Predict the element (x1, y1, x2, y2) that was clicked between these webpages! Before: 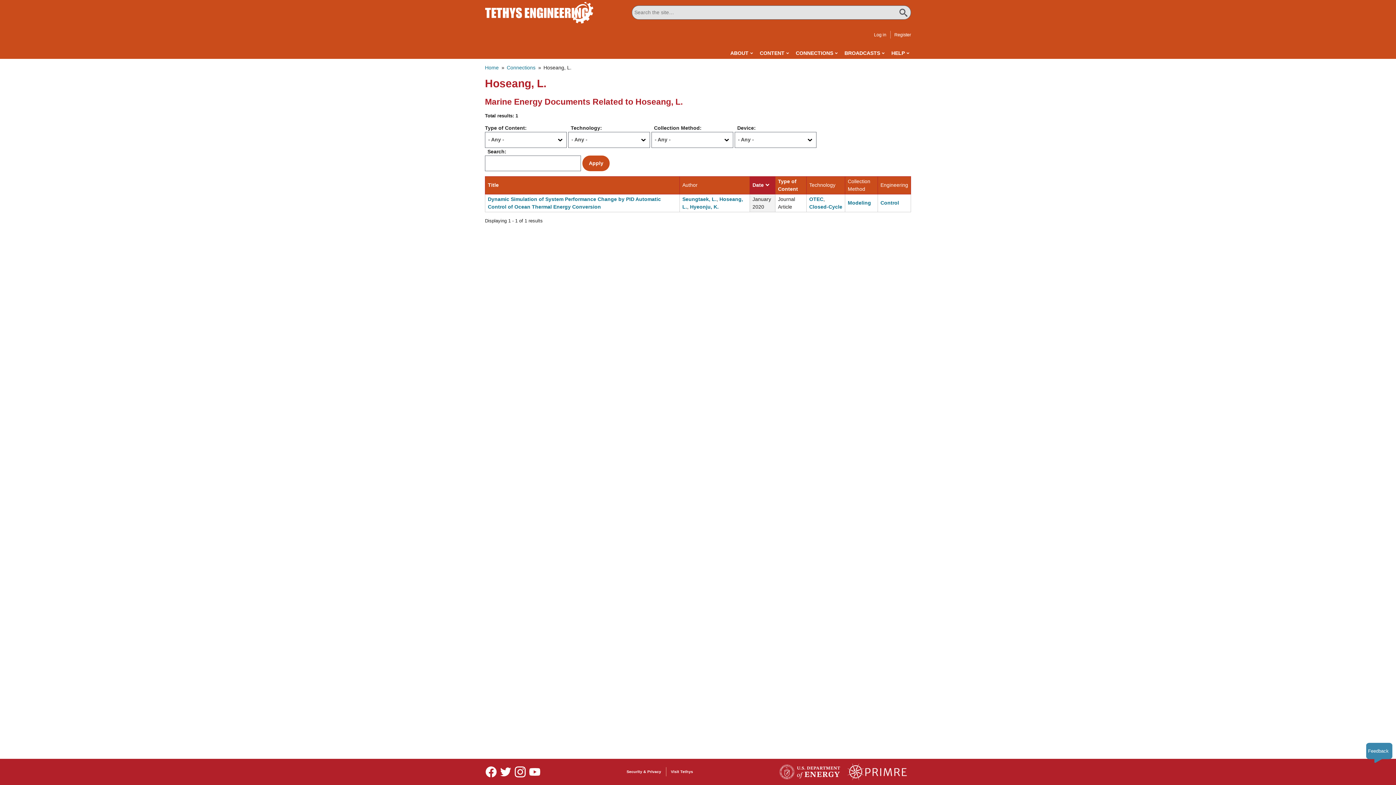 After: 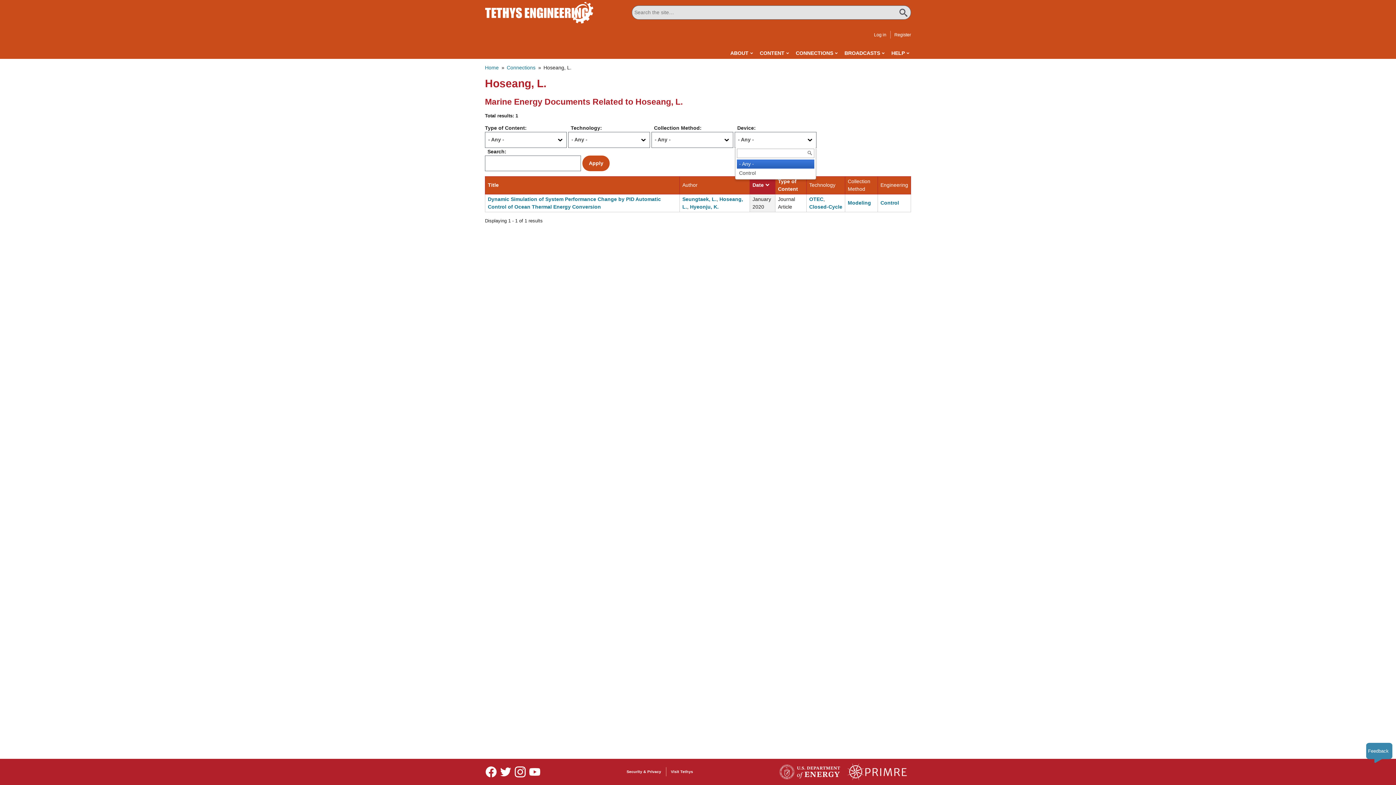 Action: label: - Any - bbox: (735, 132, 805, 146)